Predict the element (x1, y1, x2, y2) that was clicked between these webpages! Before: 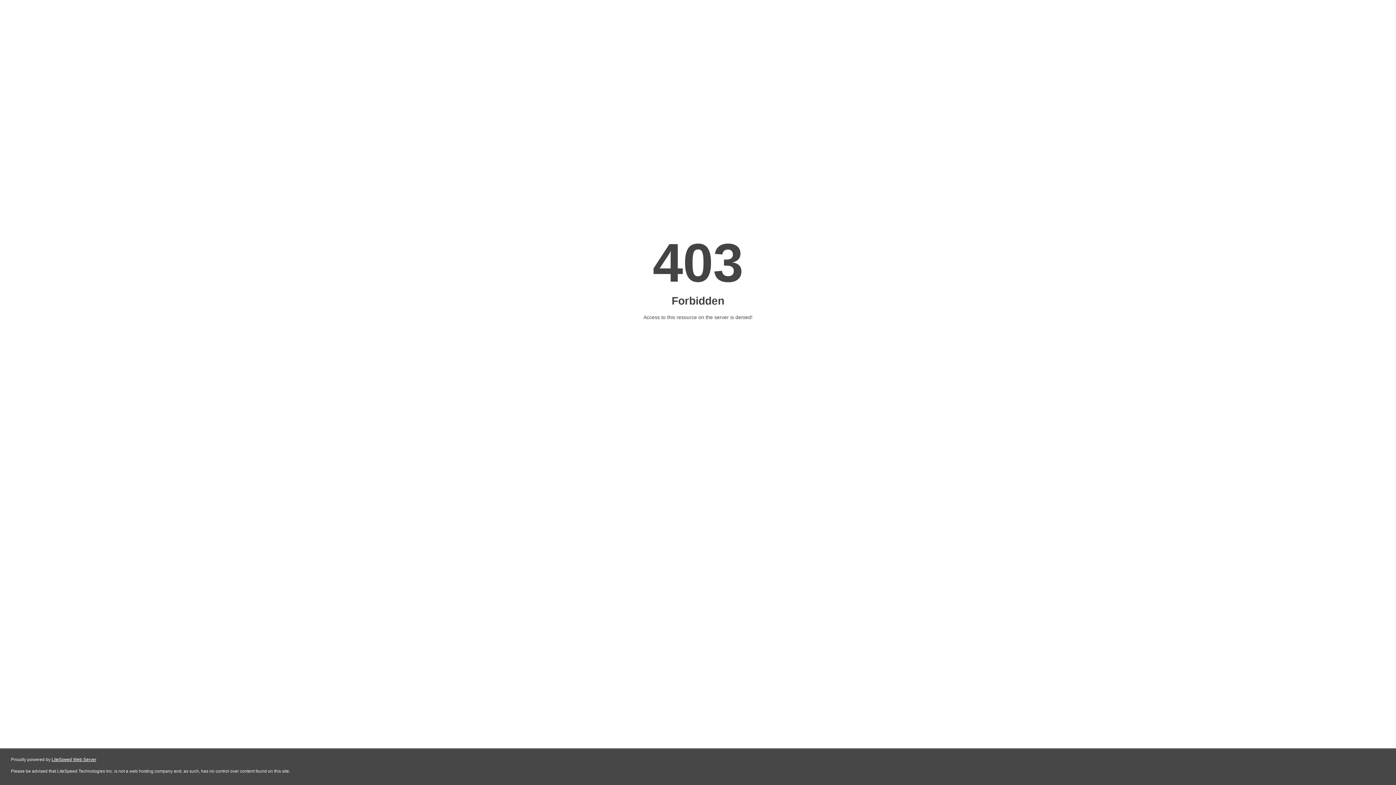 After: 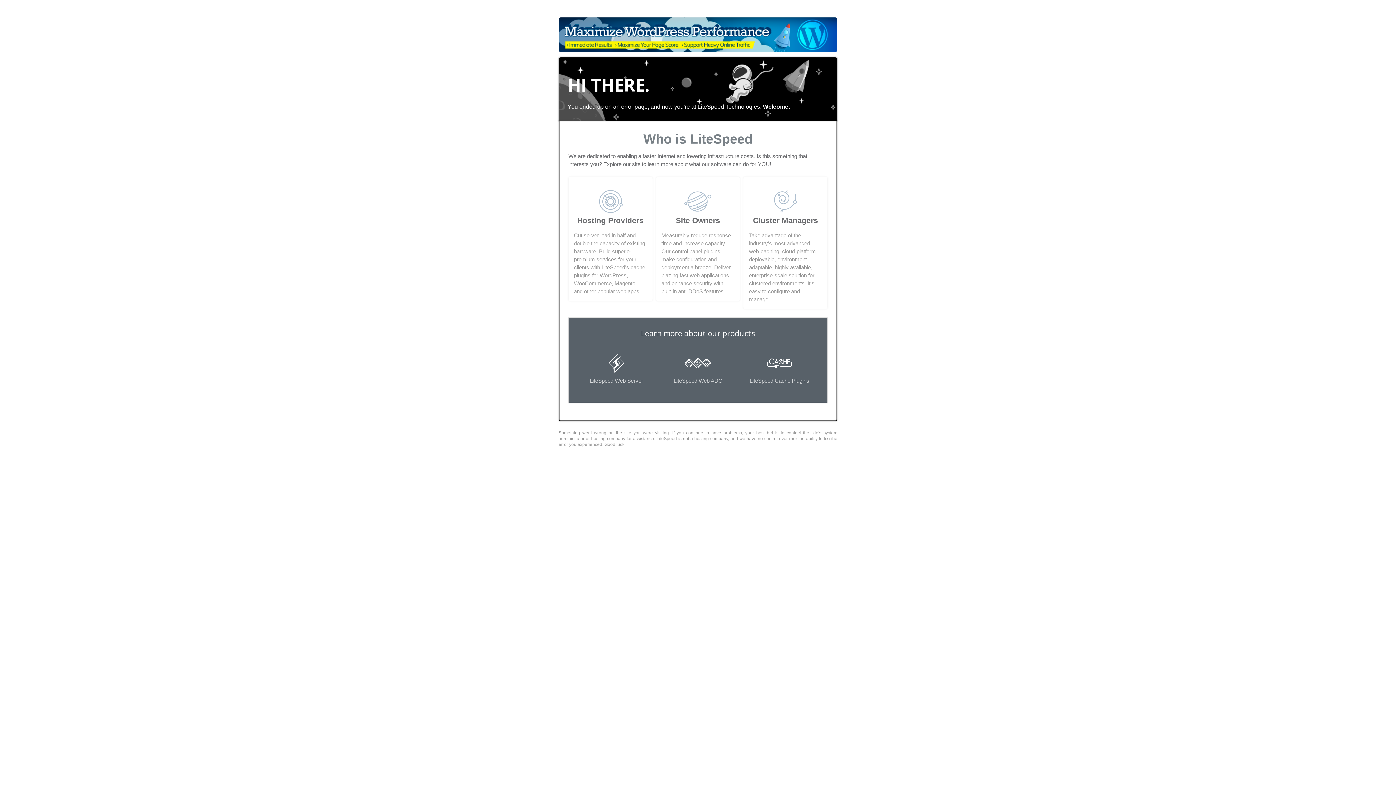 Action: bbox: (51, 757, 96, 762) label: LiteSpeed Web Server